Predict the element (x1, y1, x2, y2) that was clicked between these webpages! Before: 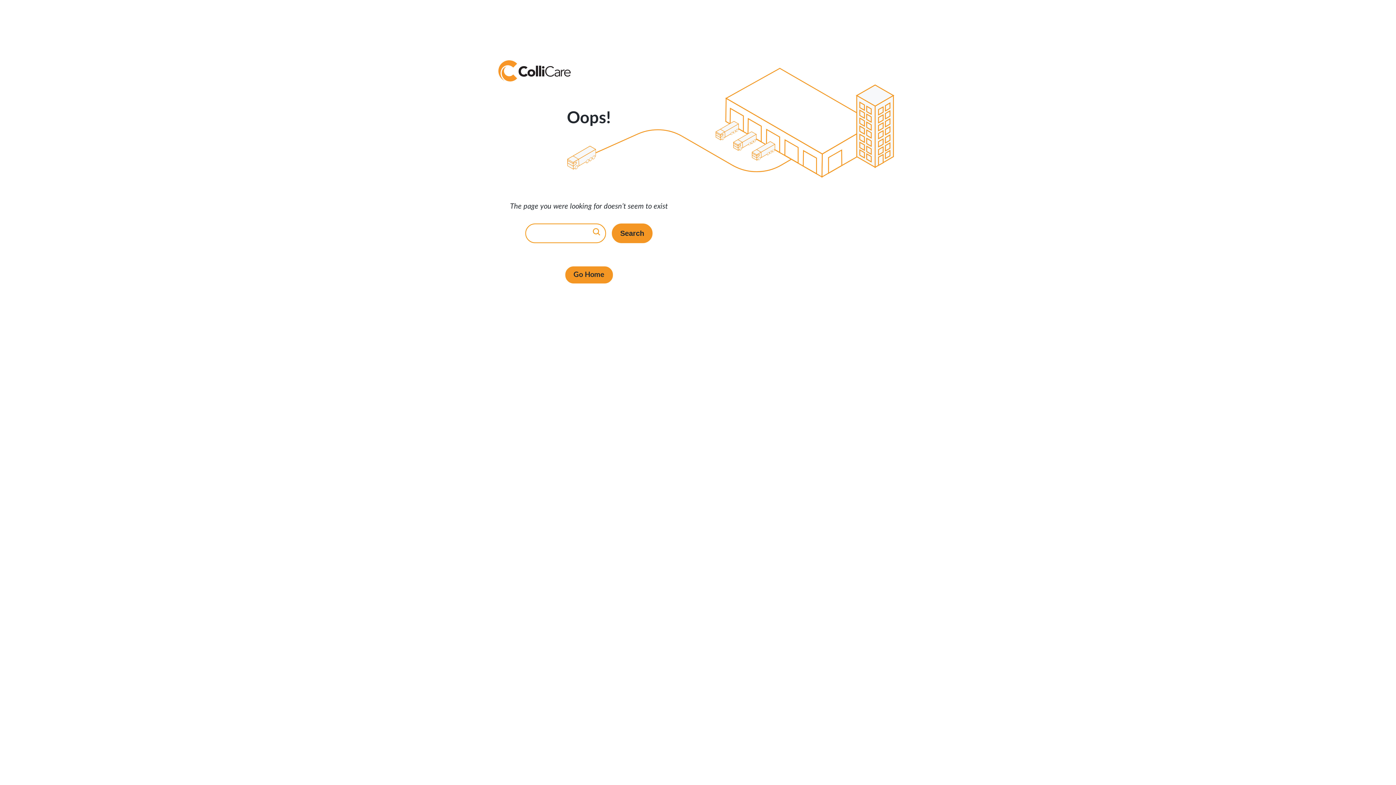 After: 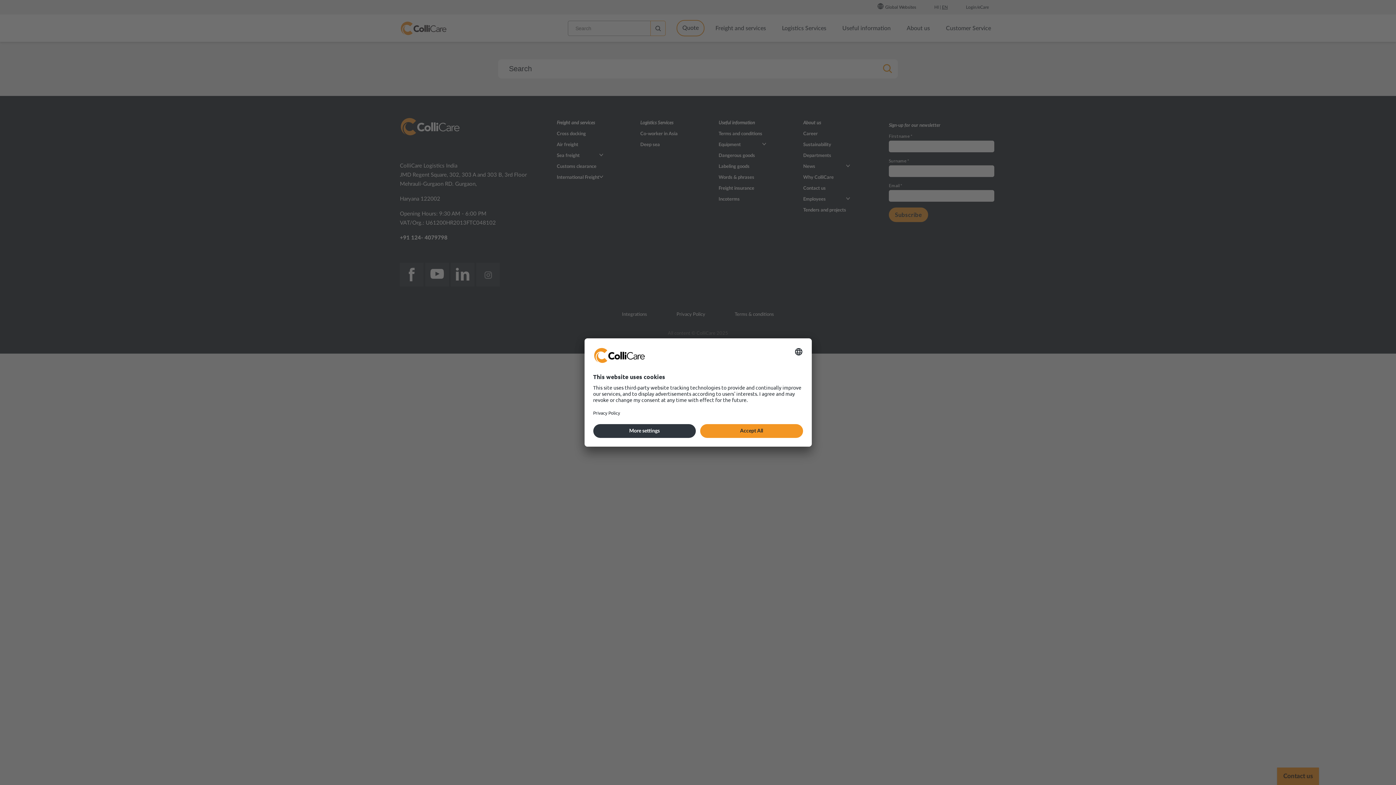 Action: bbox: (612, 223, 652, 243) label: Search